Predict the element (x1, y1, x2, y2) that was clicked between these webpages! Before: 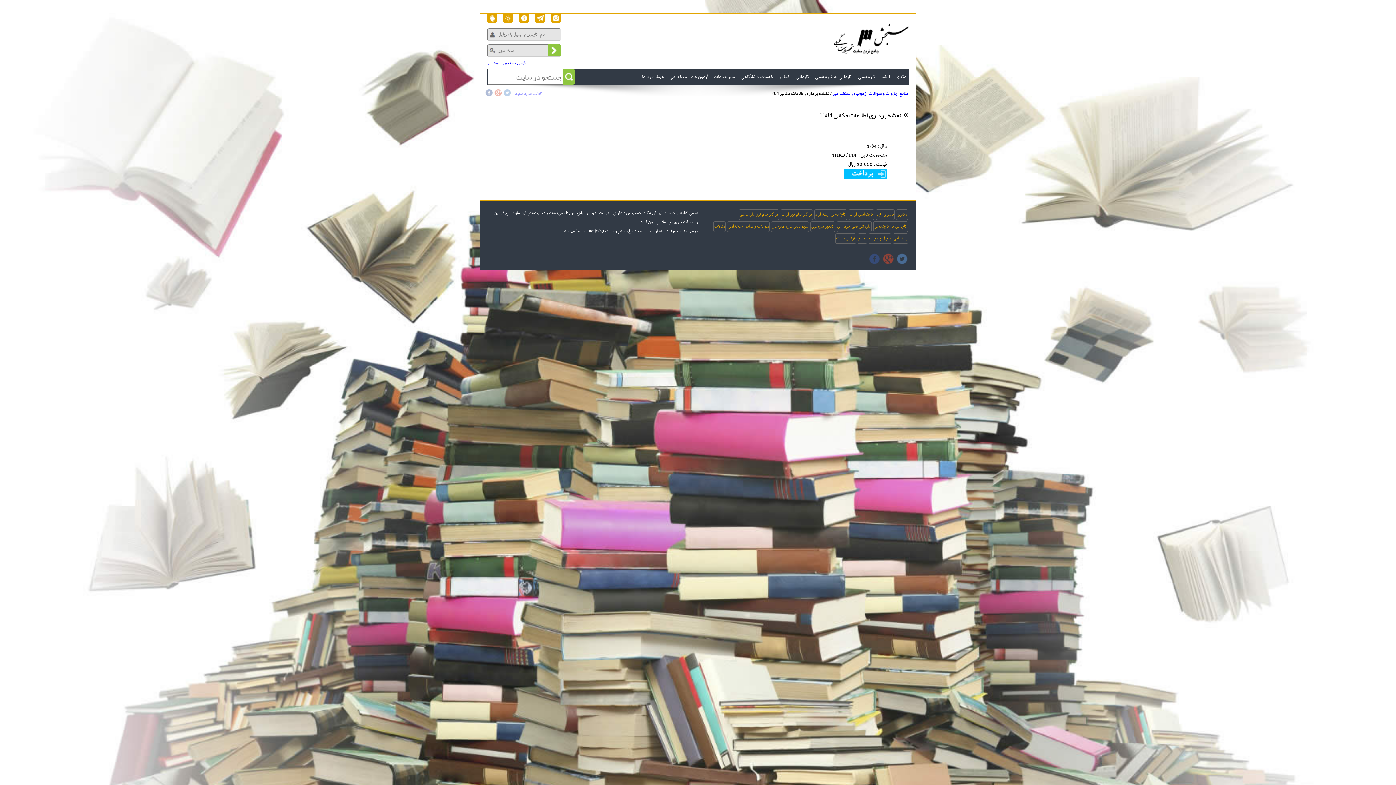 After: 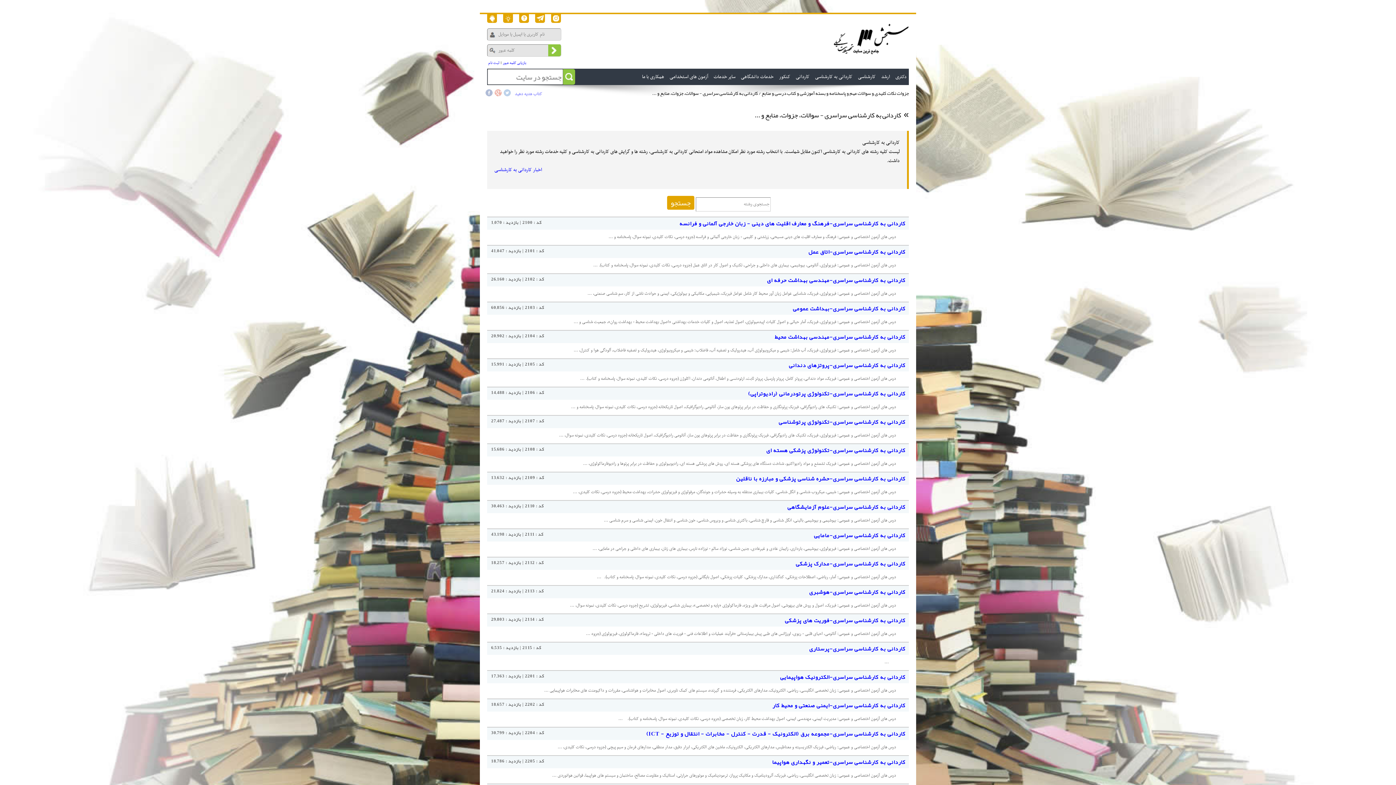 Action: label: کاردانی به کارشناسی bbox: (873, 221, 908, 232)